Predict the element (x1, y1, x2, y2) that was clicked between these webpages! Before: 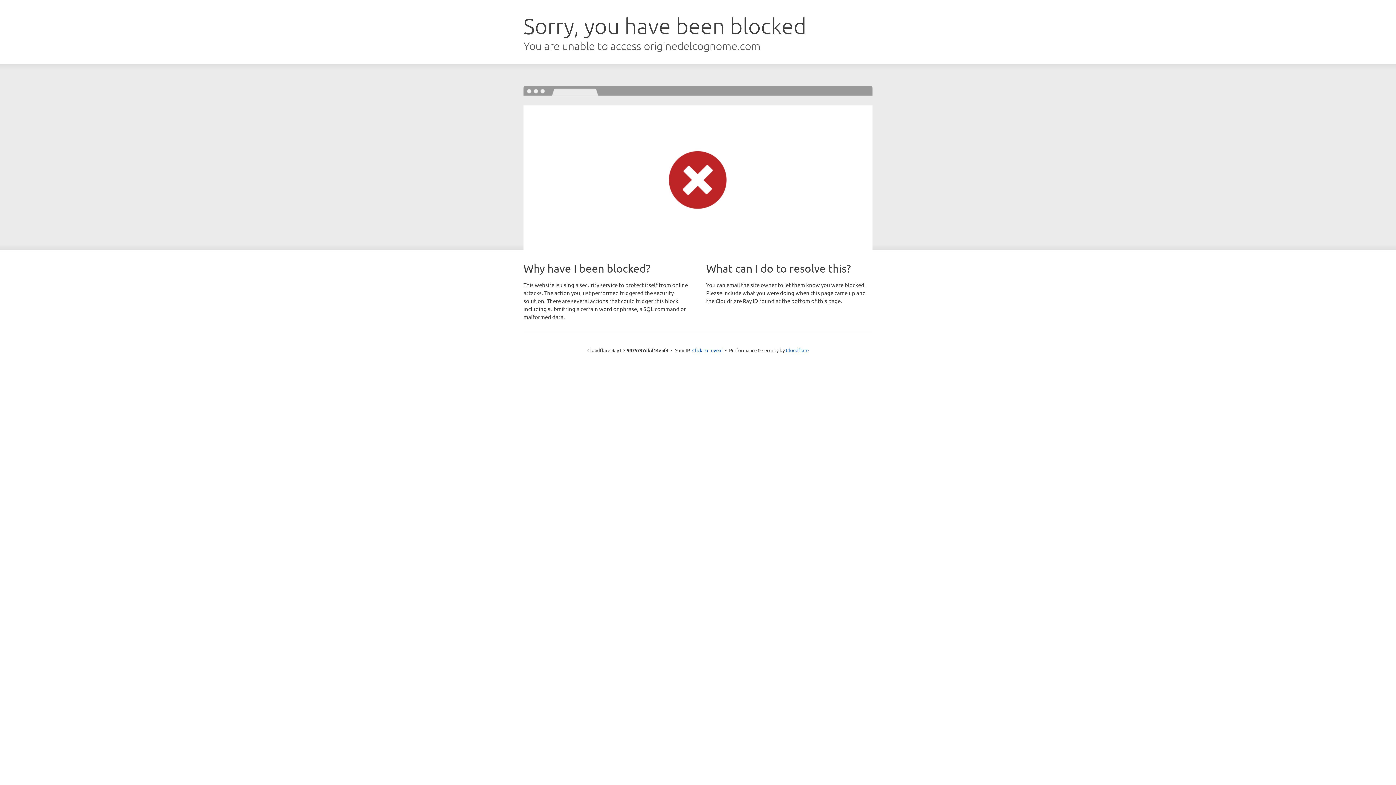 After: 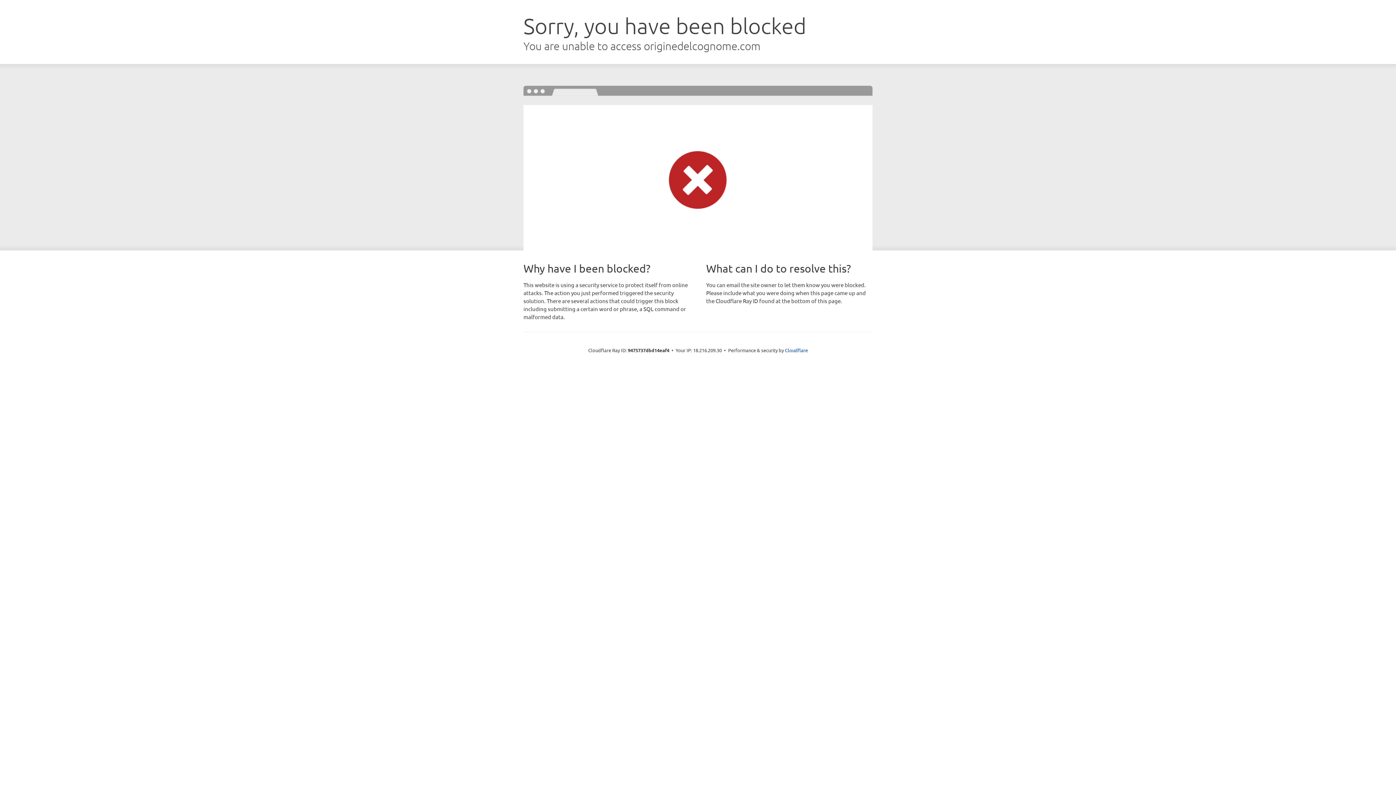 Action: label: Click to reveal bbox: (692, 346, 722, 353)